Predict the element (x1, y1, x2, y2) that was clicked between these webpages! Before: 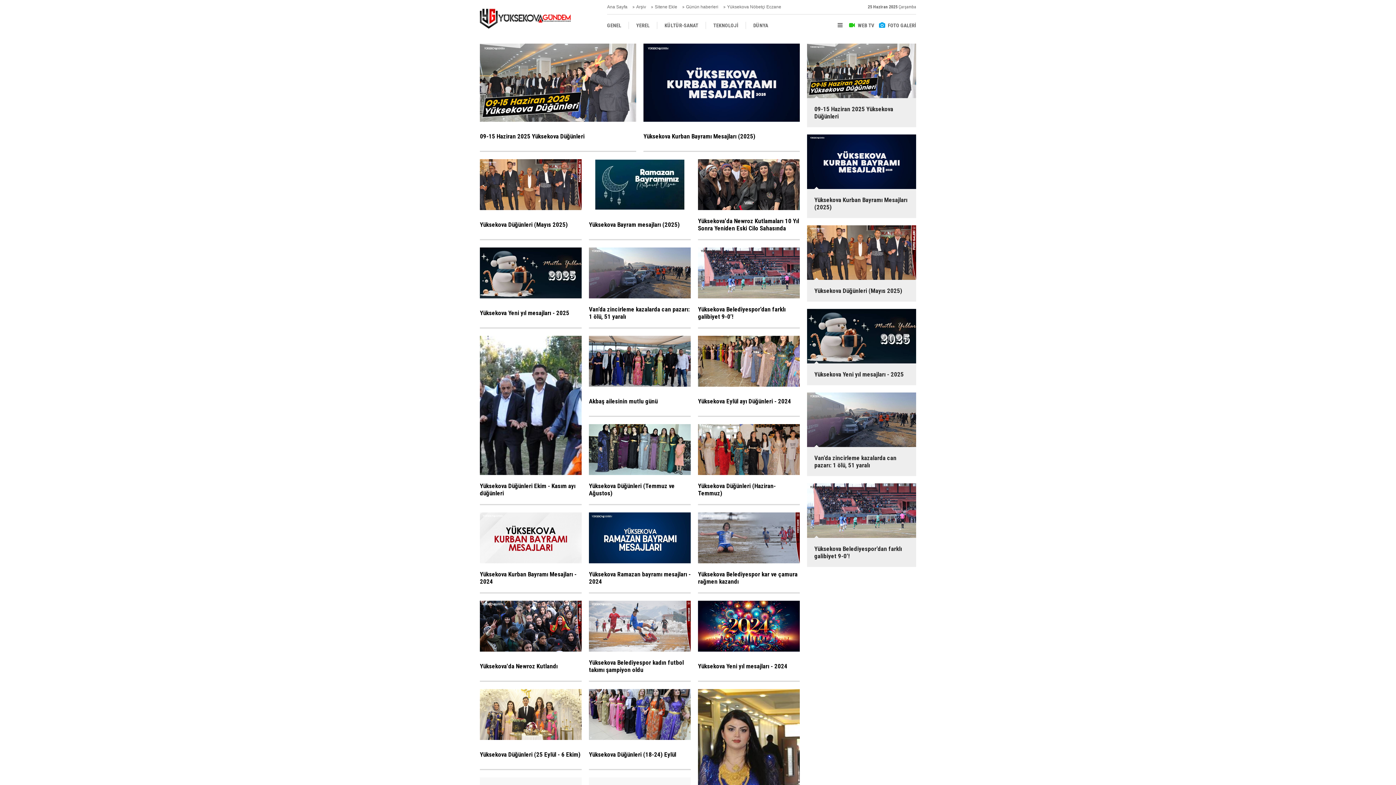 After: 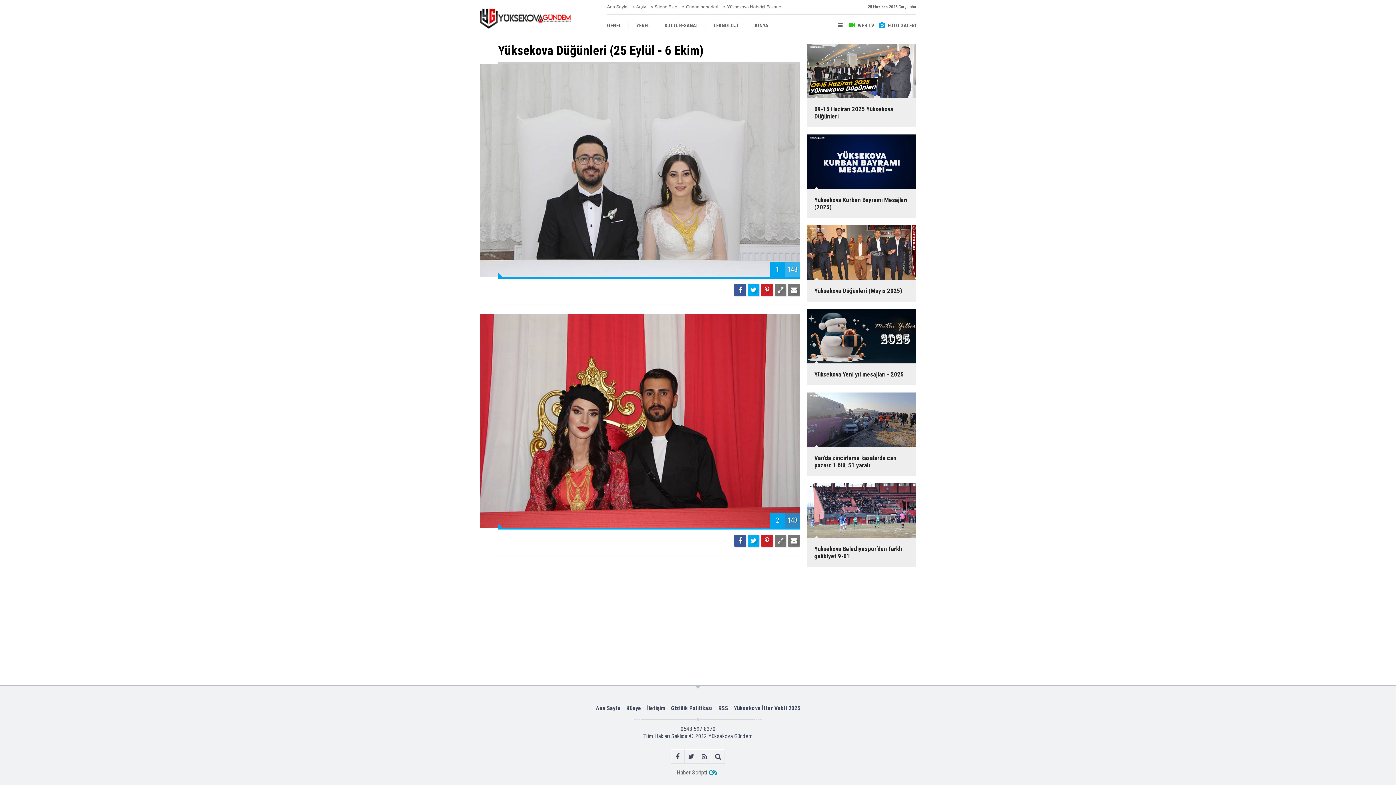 Action: label: Yüksekova Düğünleri (25 Eylül - 6 Ekim) bbox: (480, 689, 581, 770)